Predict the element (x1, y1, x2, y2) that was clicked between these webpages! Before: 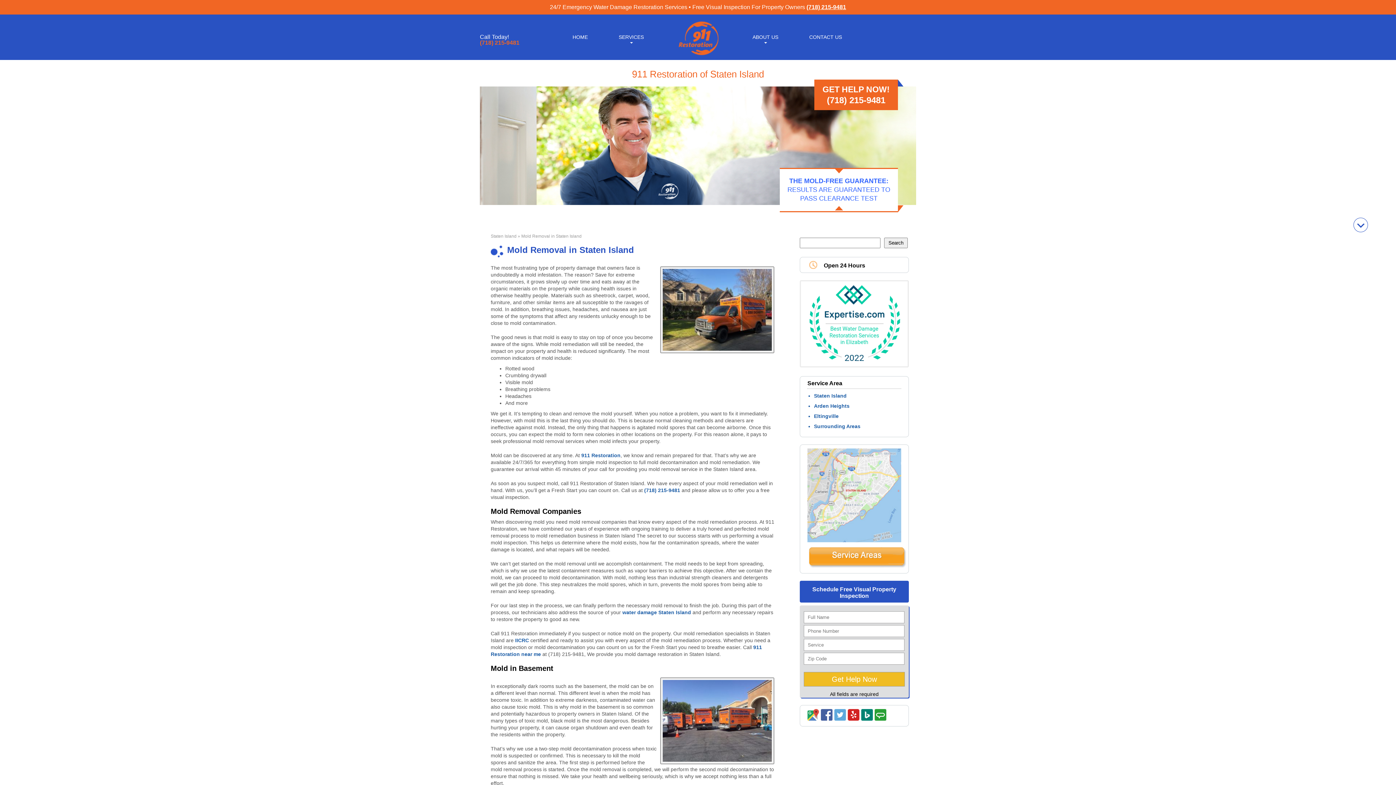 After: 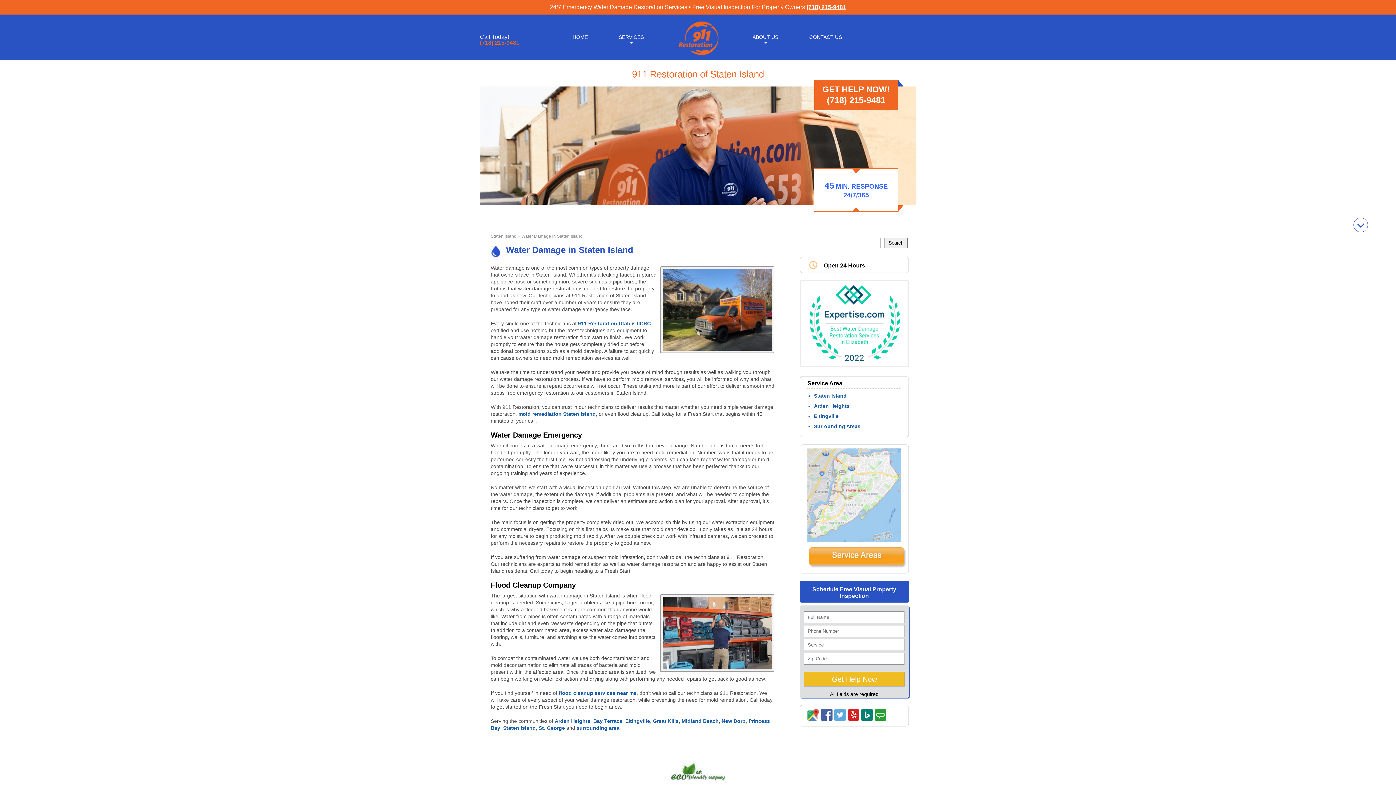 Action: label: Staten Island bbox: (814, 393, 846, 398)